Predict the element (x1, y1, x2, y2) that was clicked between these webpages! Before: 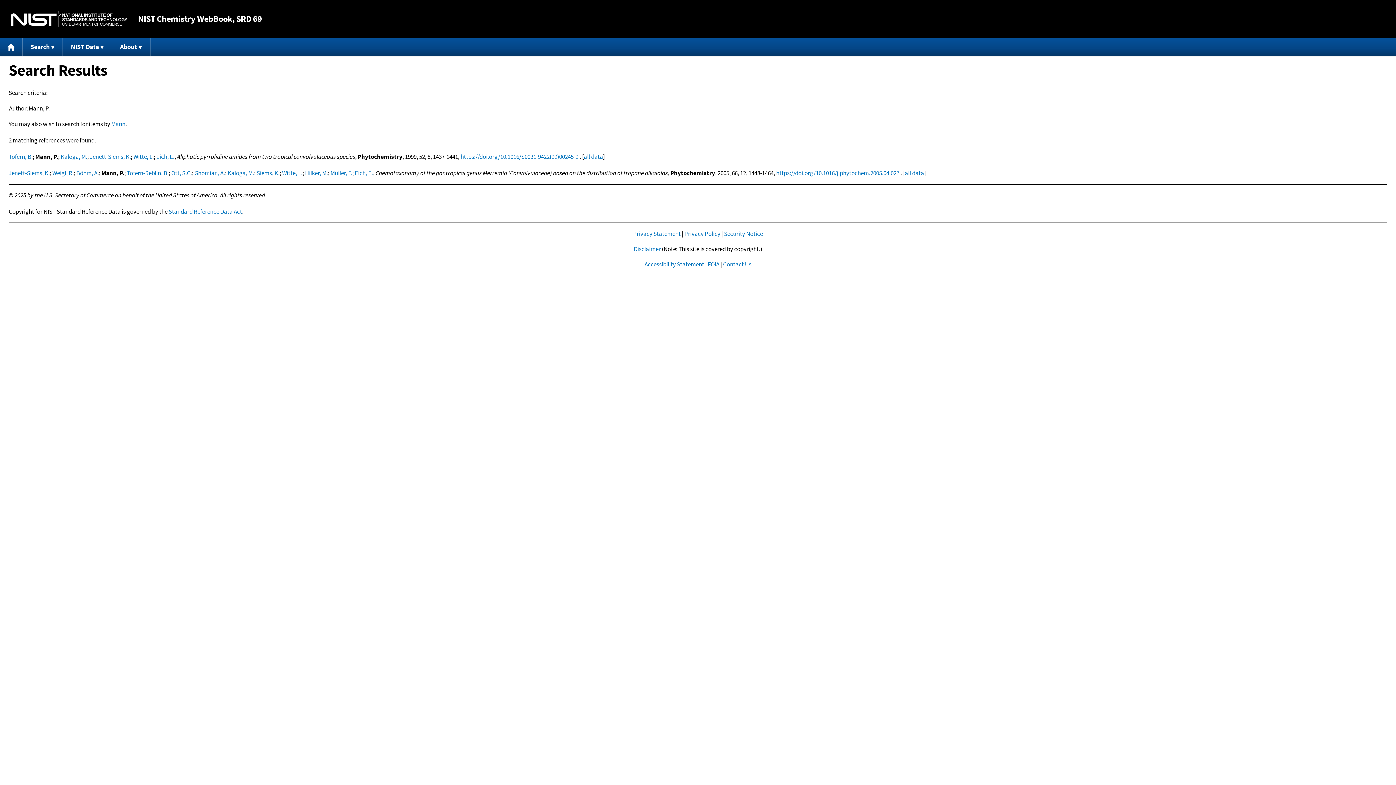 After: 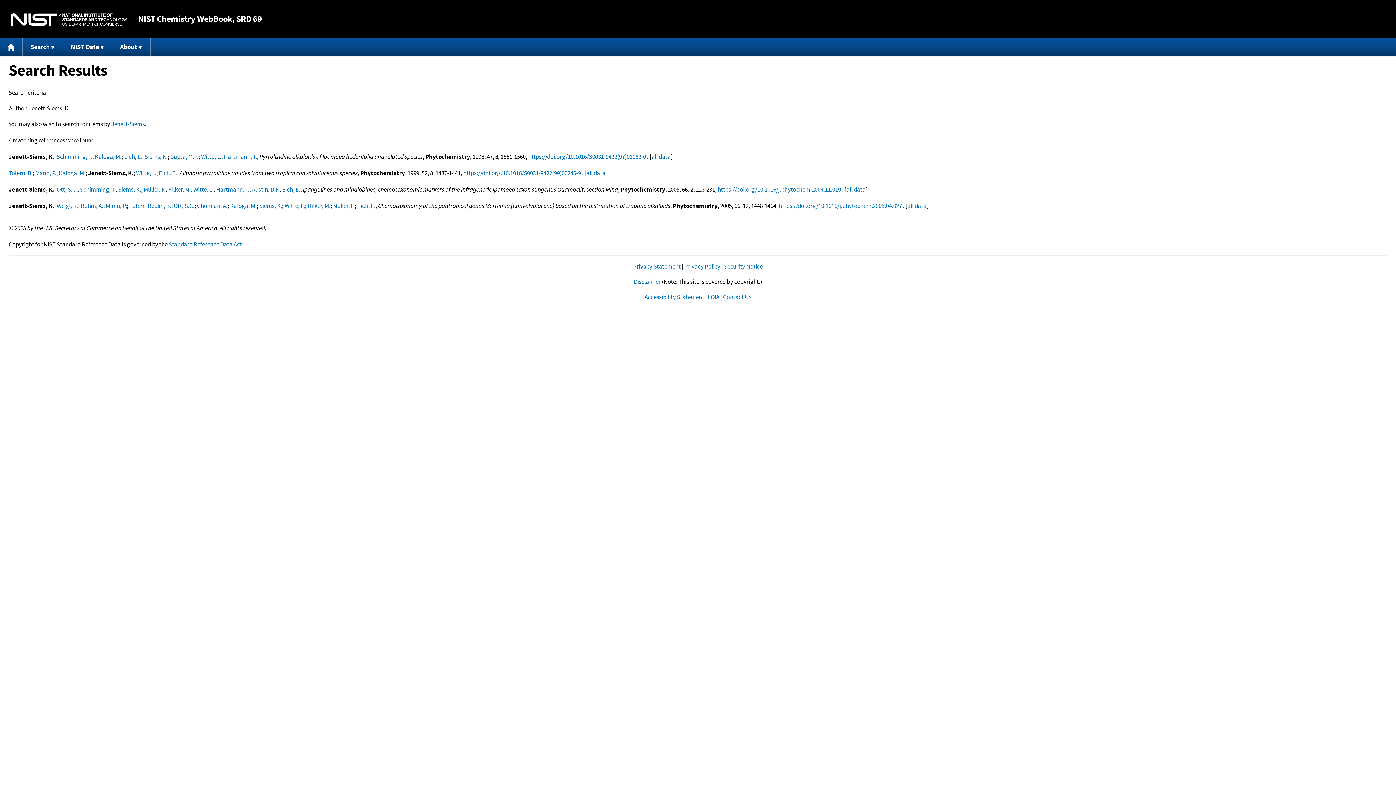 Action: label: Jenett-Siems, K. bbox: (89, 152, 130, 160)